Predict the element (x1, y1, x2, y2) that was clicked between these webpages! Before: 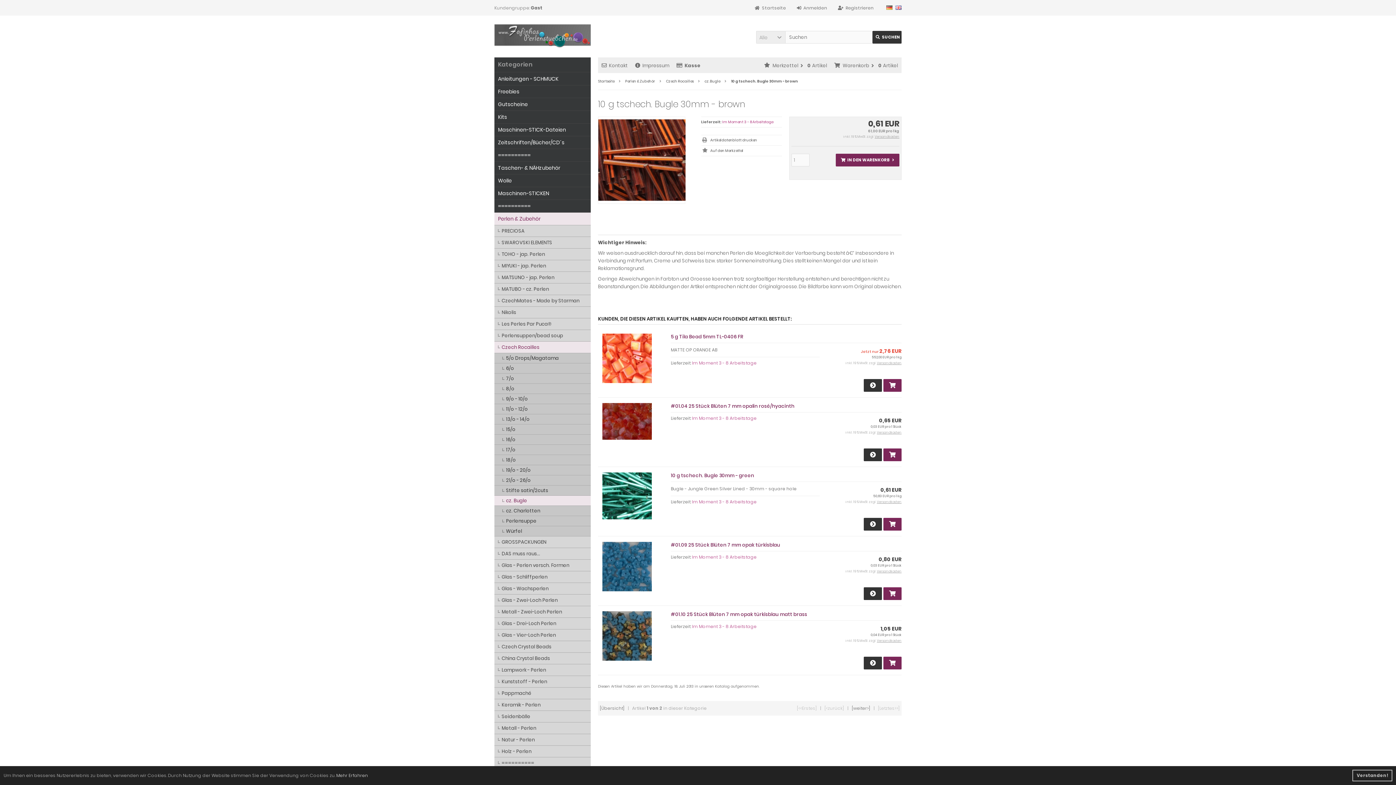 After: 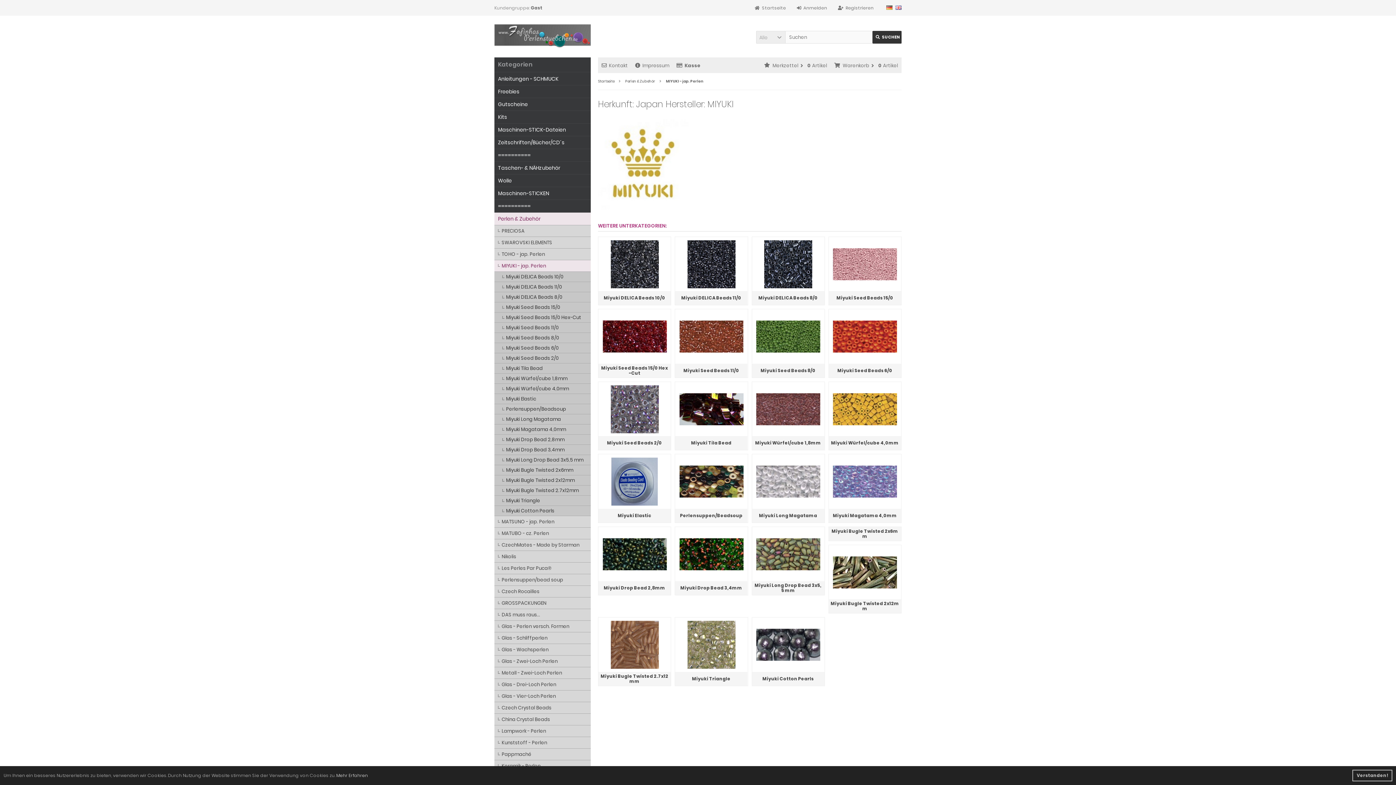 Action: label: MIYUKI - jap. Perlen bbox: (494, 260, 590, 272)